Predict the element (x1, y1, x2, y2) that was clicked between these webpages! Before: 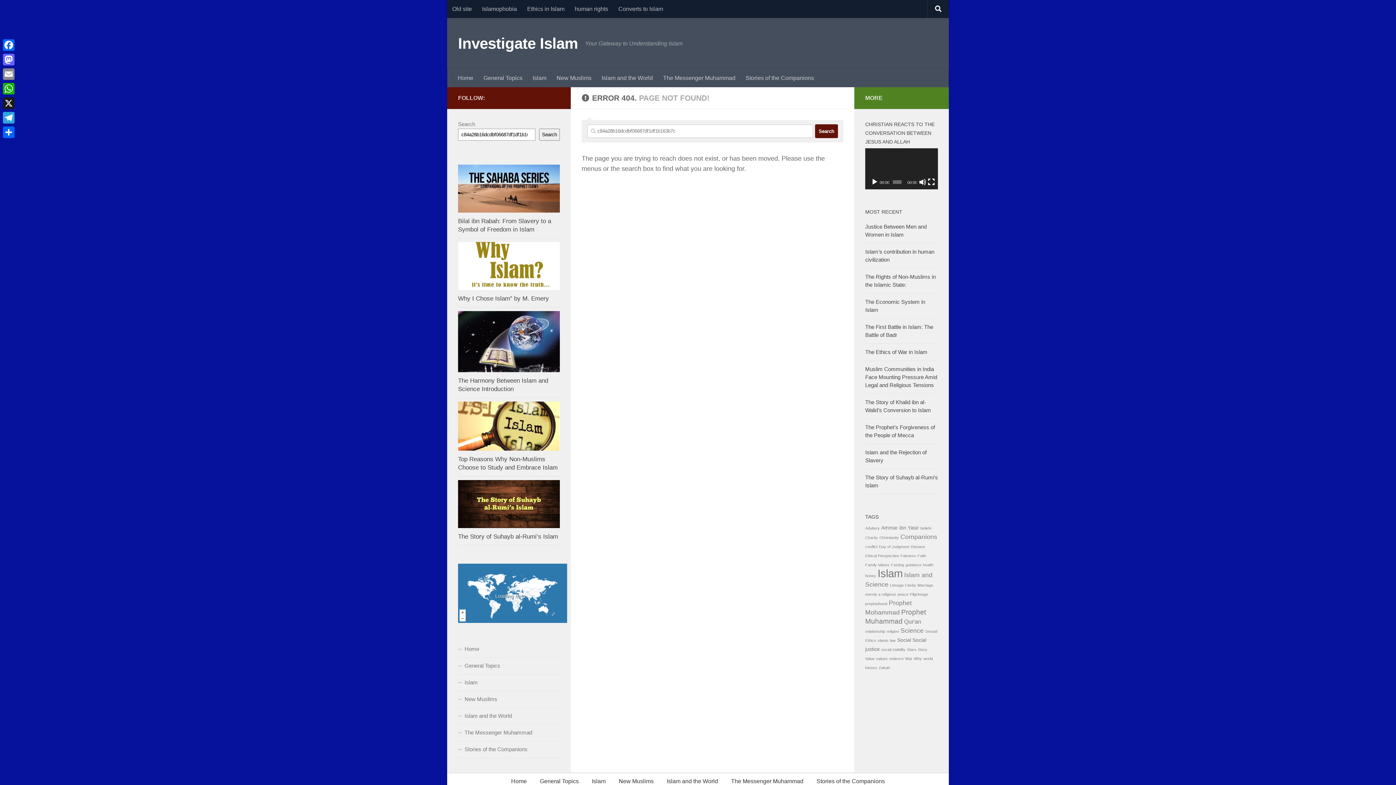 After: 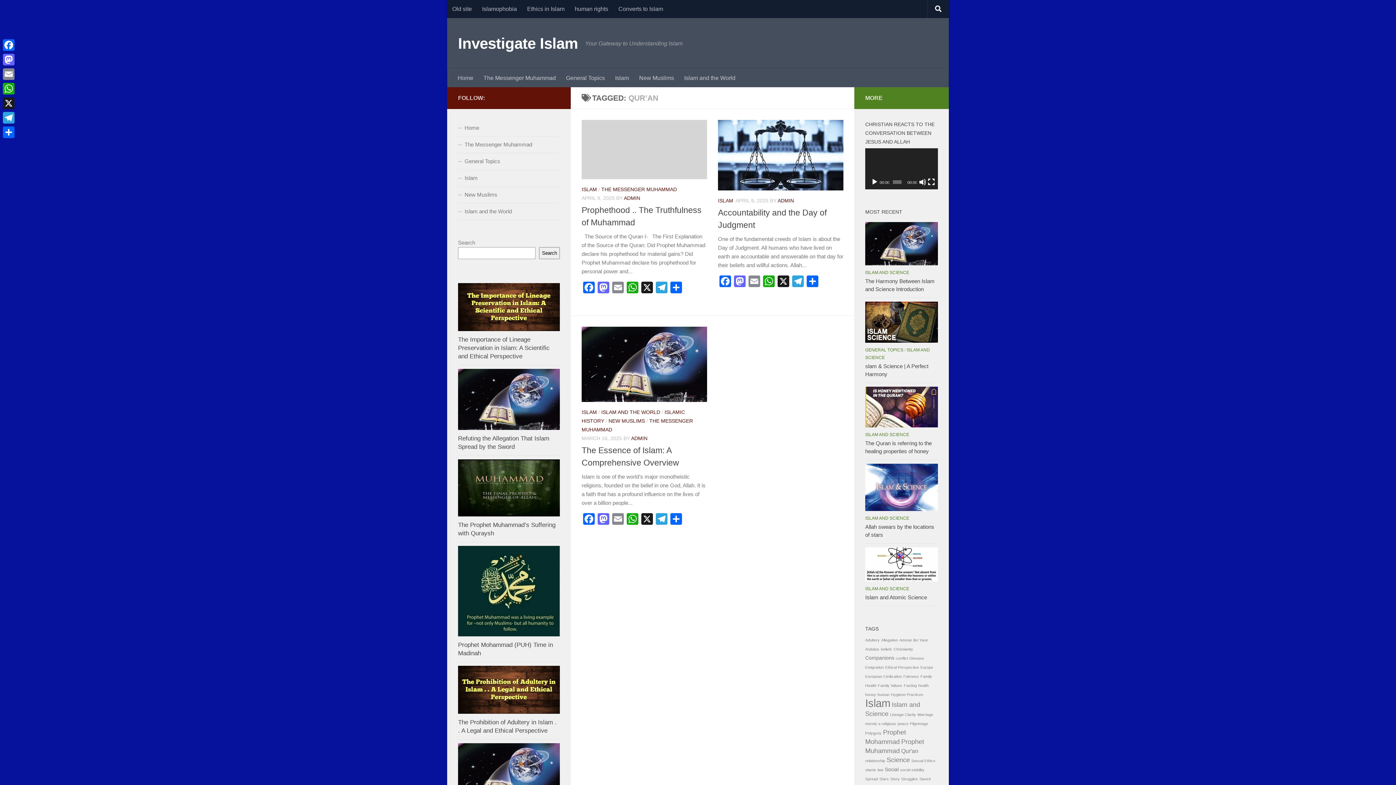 Action: bbox: (904, 618, 921, 624) label: Qur'an (3 items)